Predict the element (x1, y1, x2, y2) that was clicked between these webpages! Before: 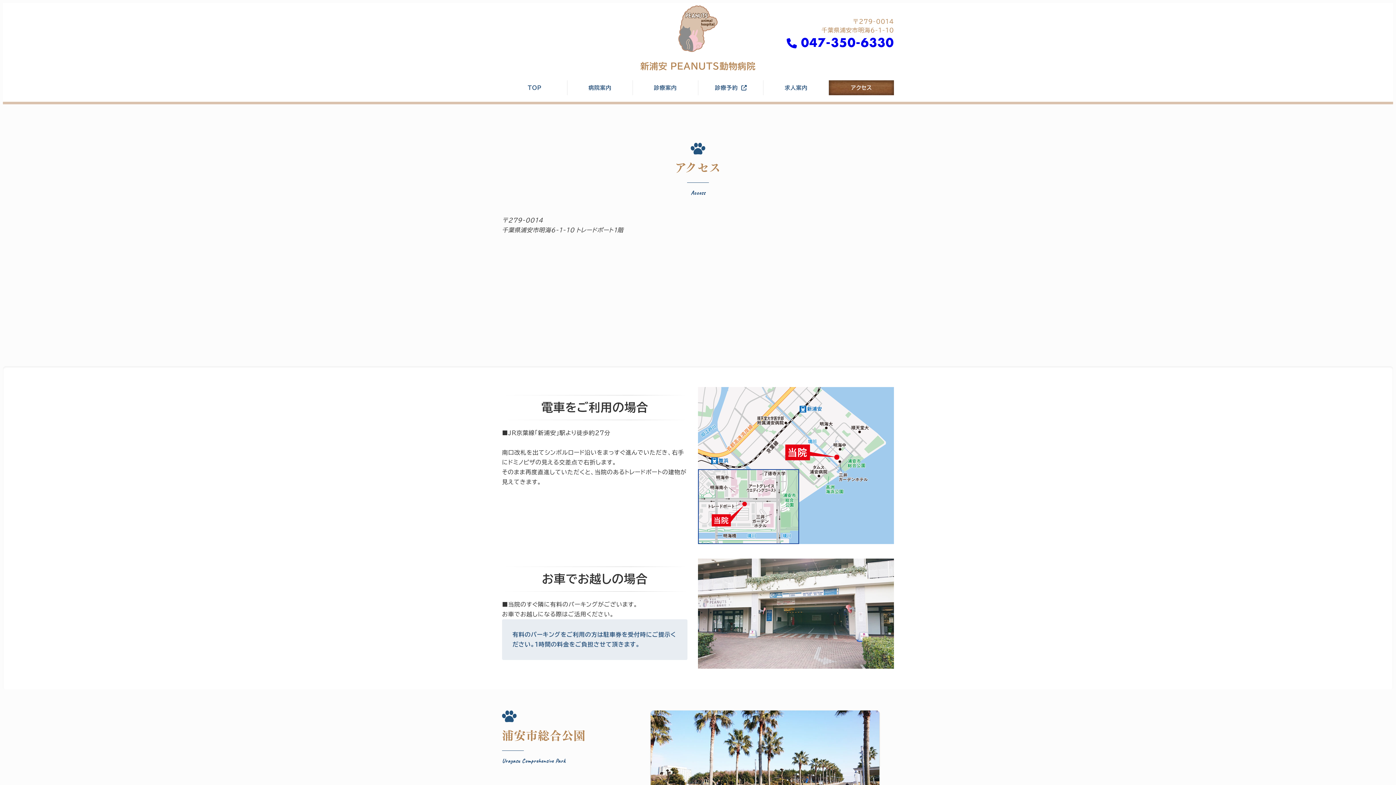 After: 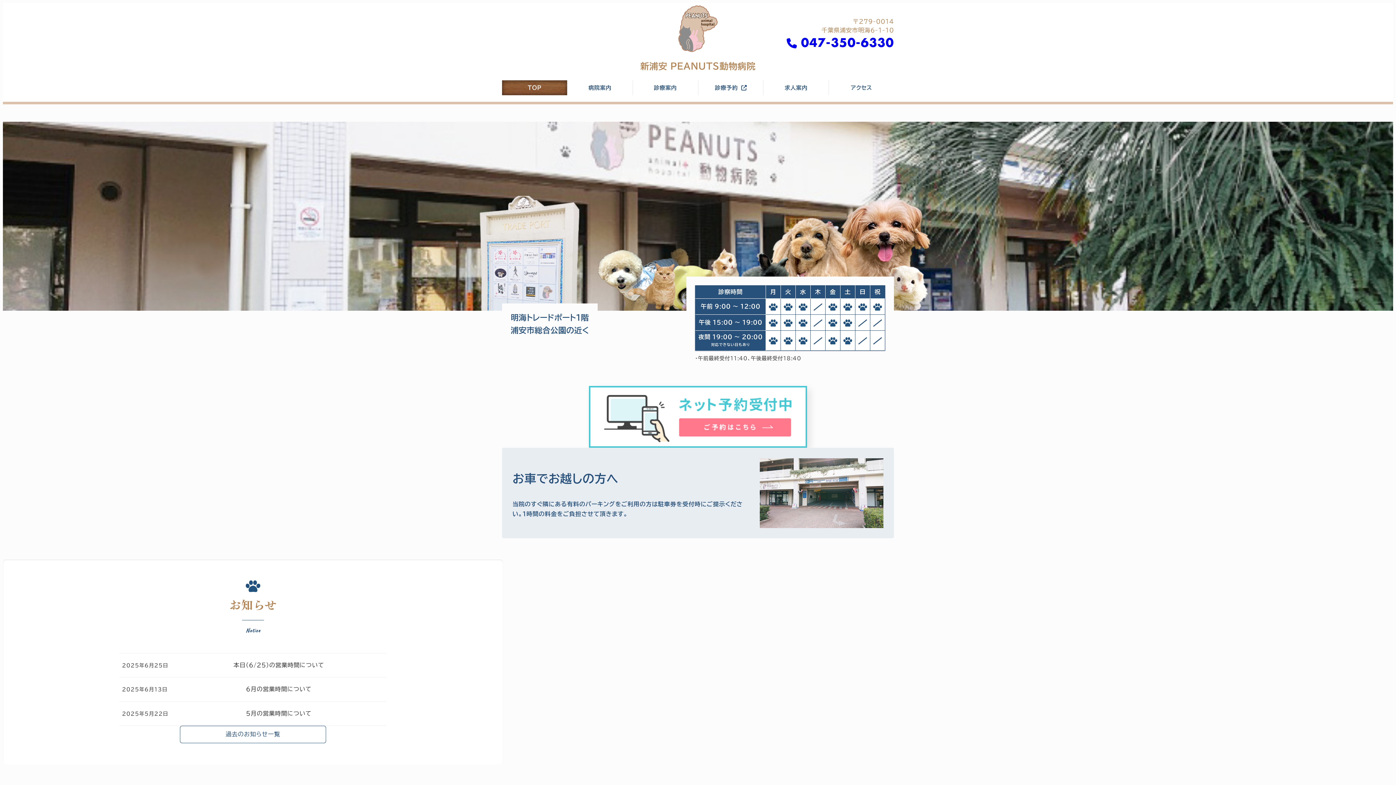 Action: bbox: (502, 80, 567, 95) label: TOP